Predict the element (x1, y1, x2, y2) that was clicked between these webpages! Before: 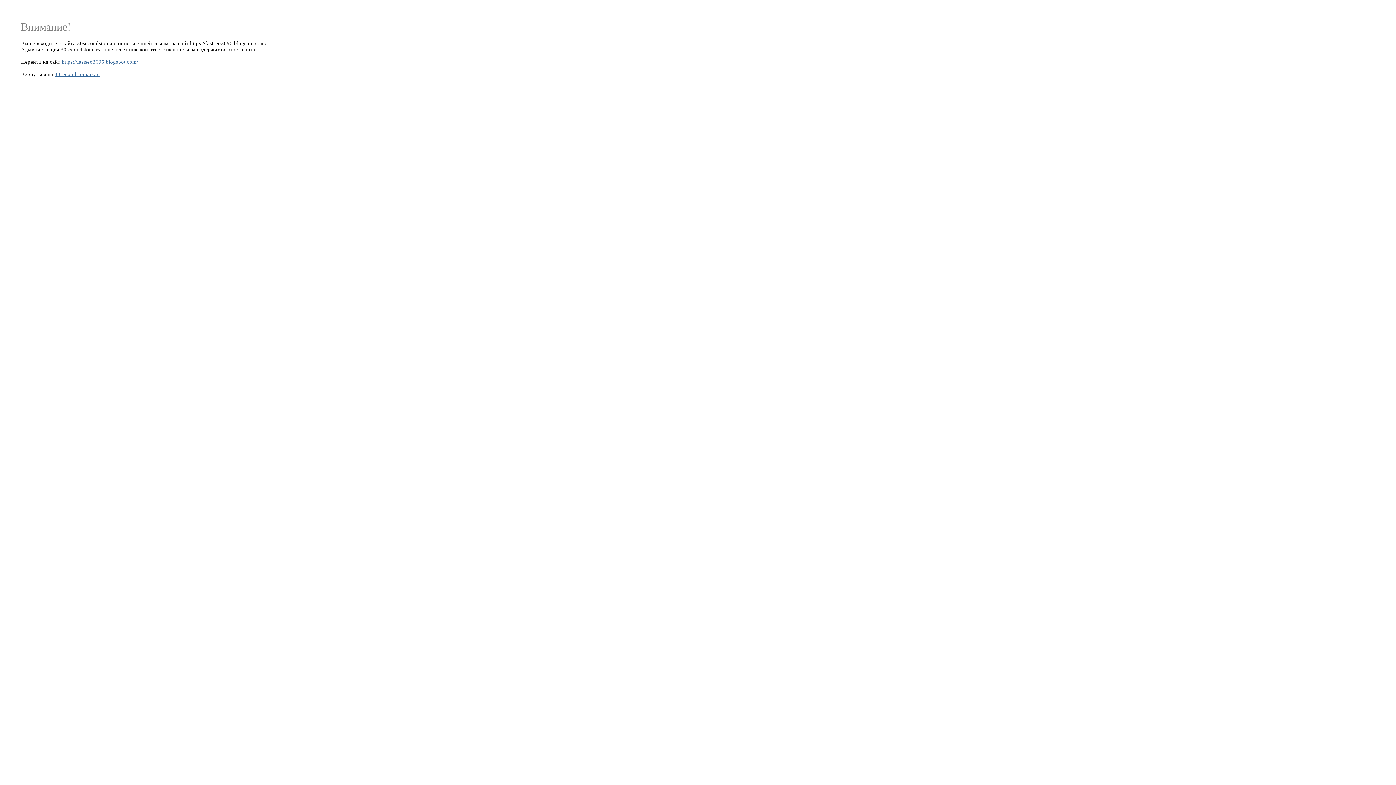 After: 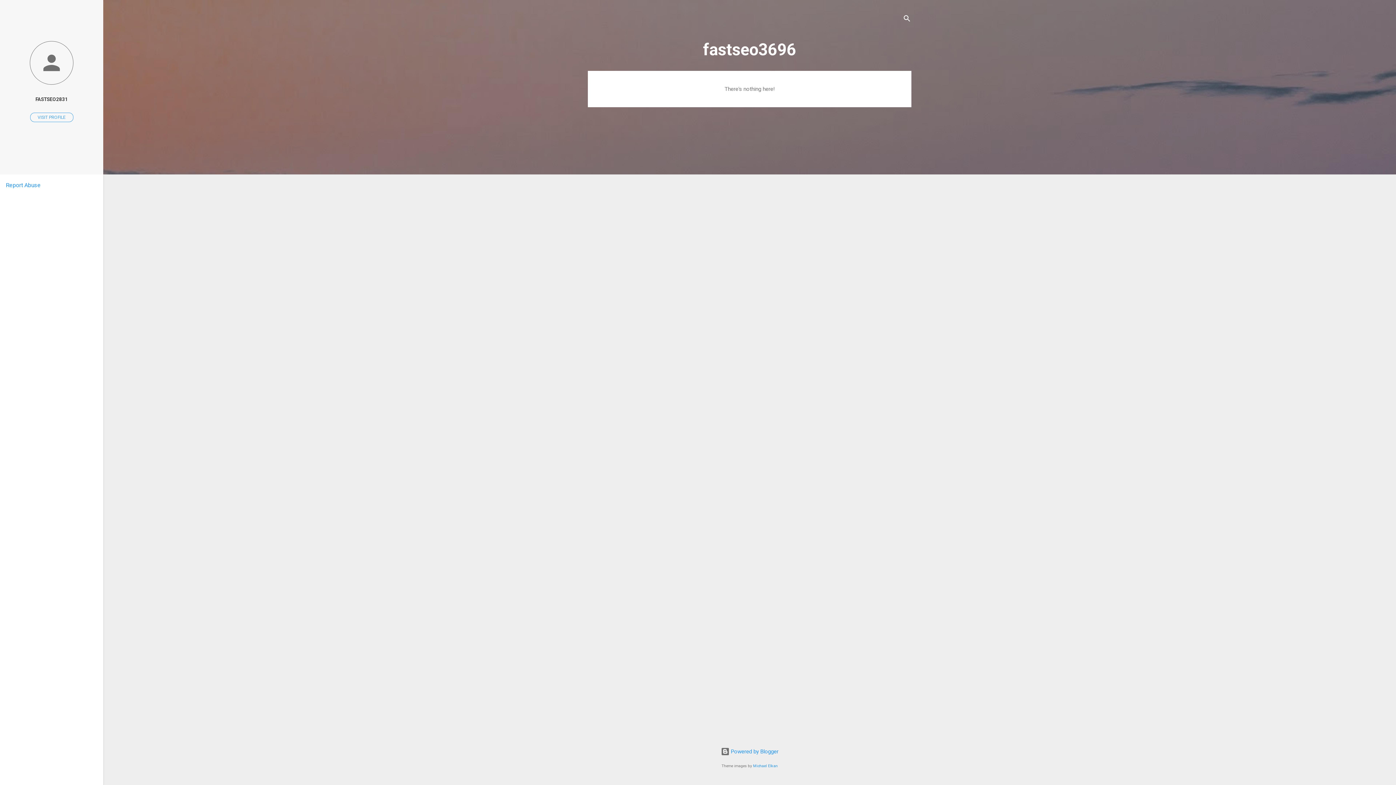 Action: bbox: (61, 58, 138, 64) label: https://fastseo3696.blogspot.com/